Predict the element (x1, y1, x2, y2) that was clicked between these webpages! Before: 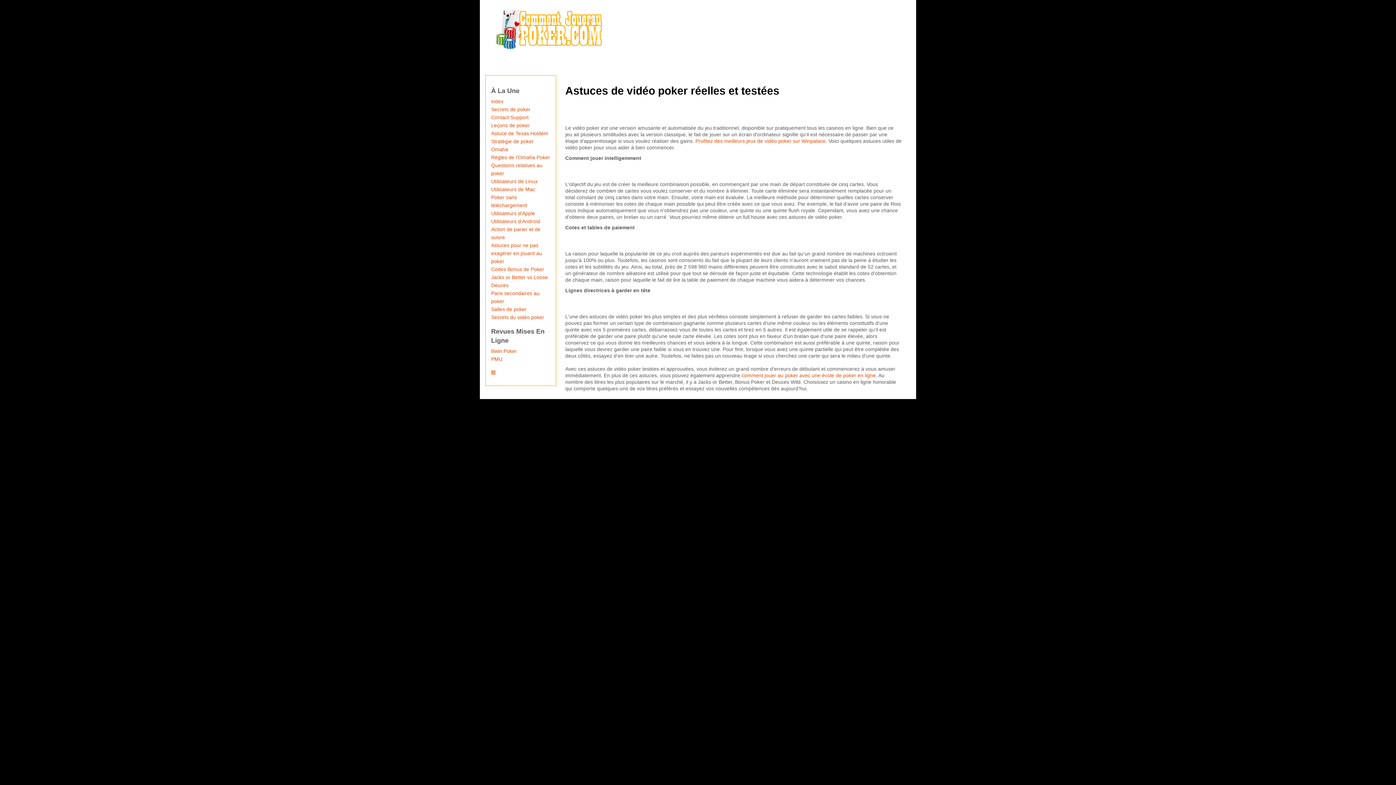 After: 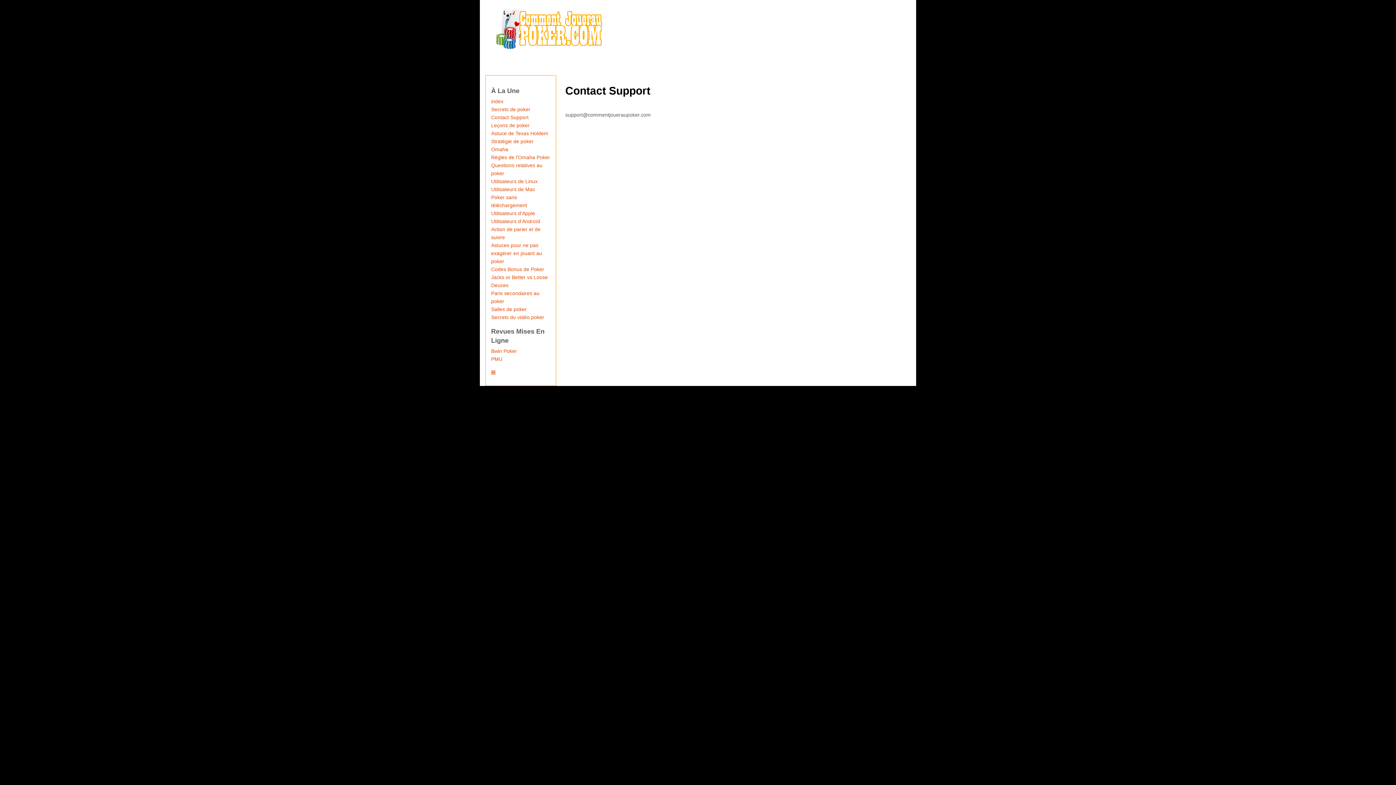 Action: label: Contact Support bbox: (491, 114, 528, 120)